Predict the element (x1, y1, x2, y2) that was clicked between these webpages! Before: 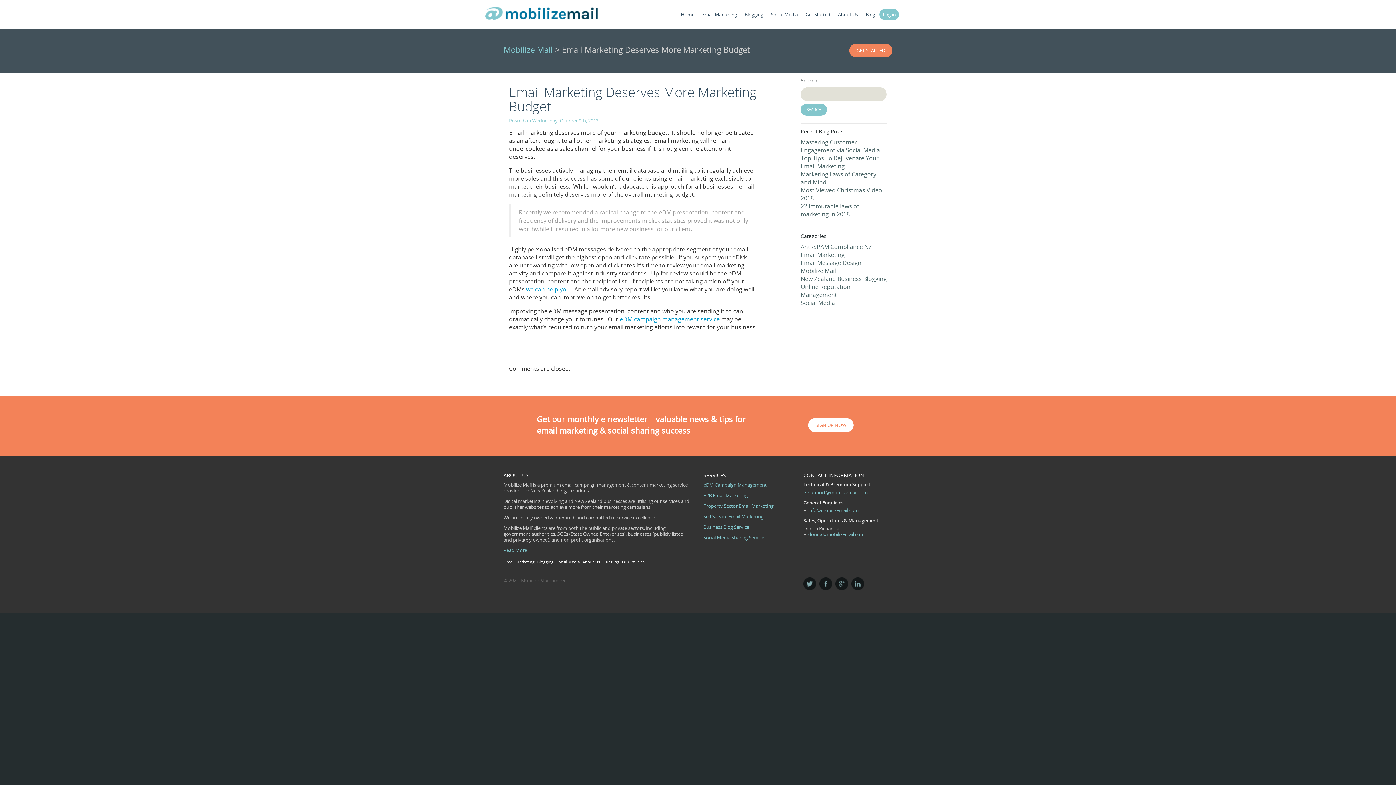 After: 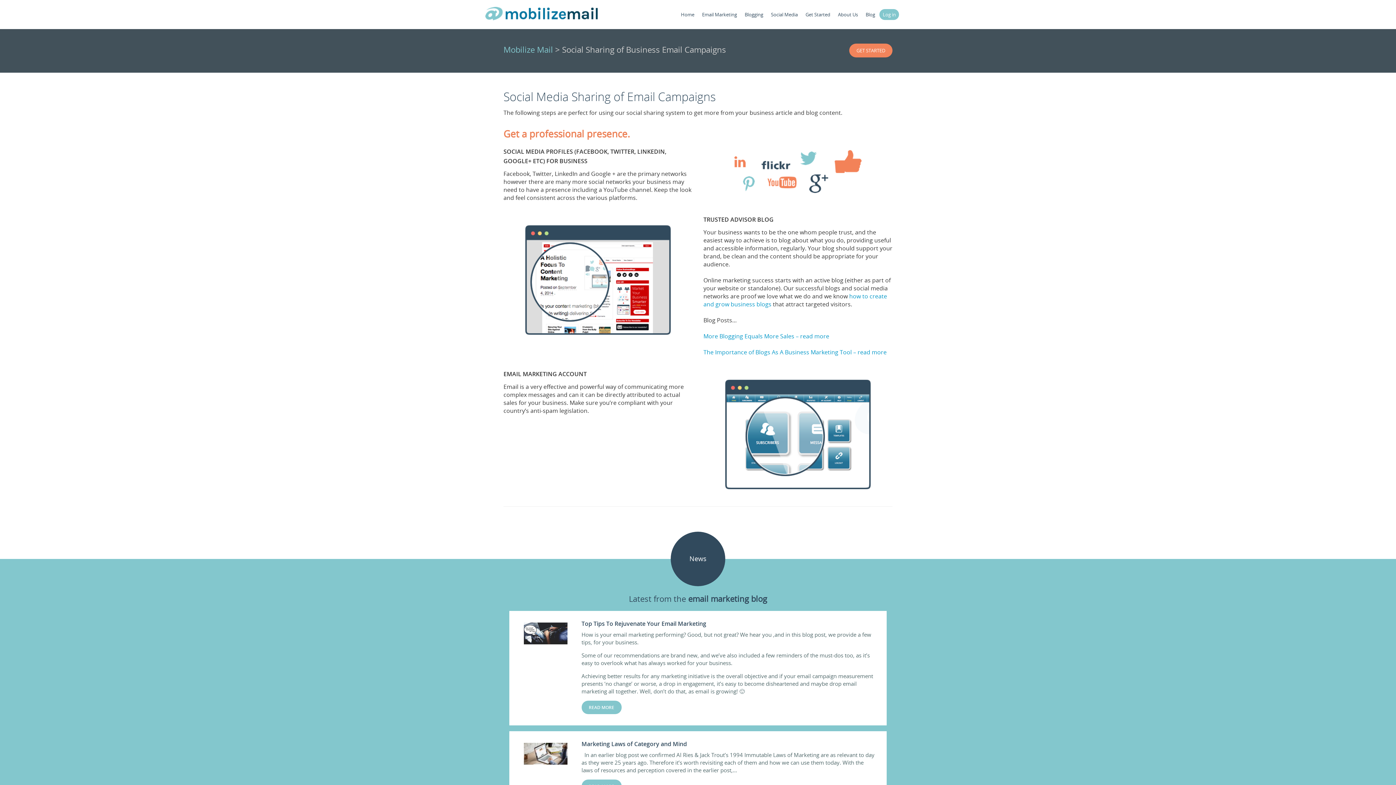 Action: bbox: (556, 558, 580, 566) label: Social Media